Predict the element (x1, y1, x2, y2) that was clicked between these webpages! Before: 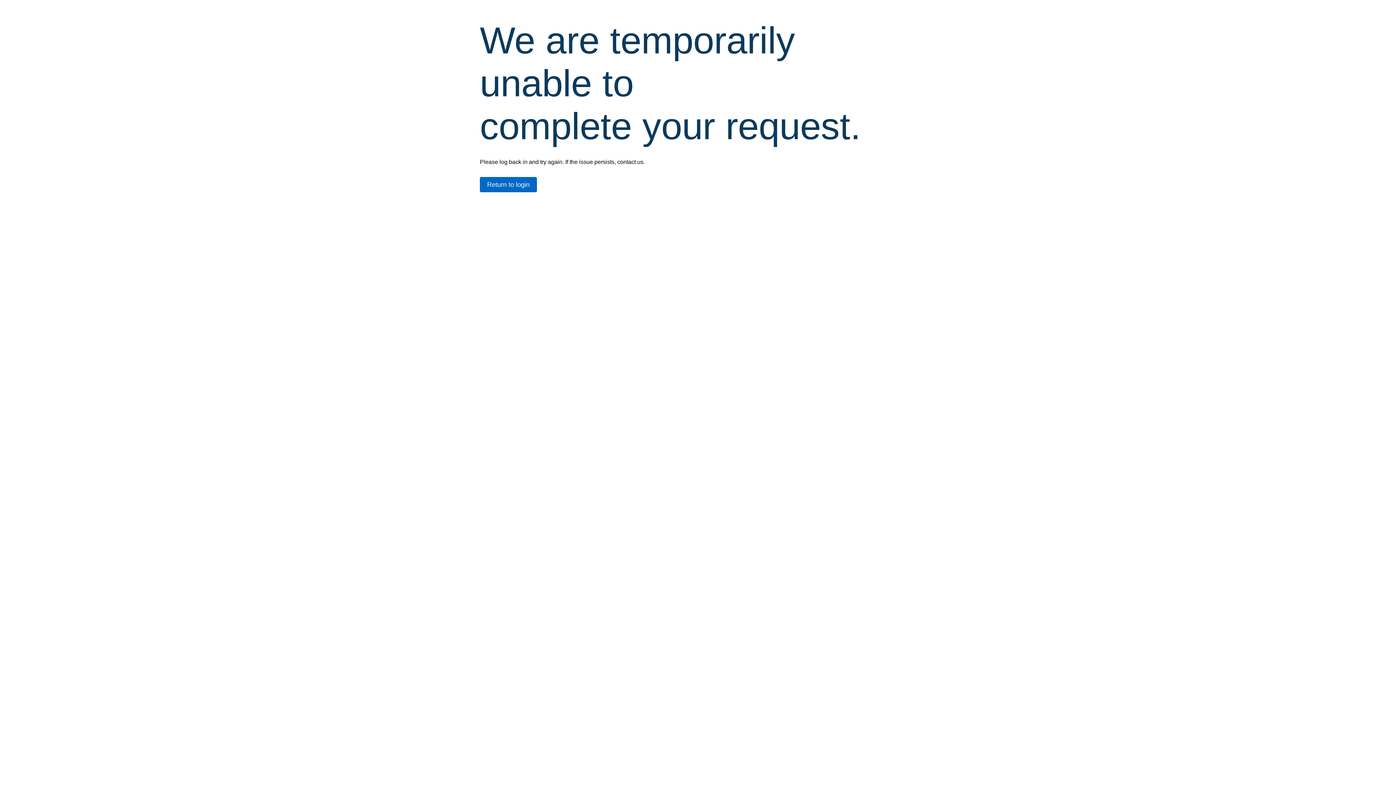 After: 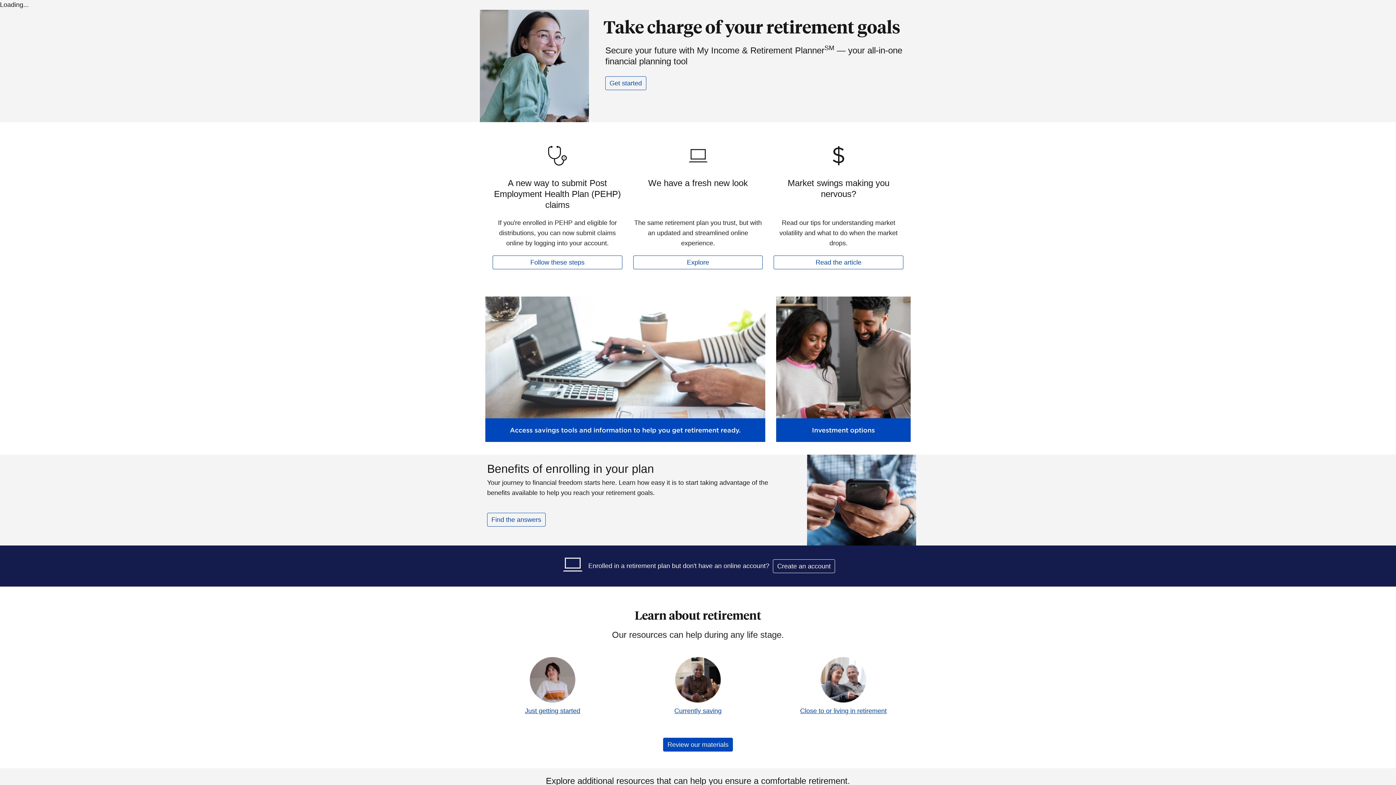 Action: bbox: (480, 177, 537, 192) label: Return to login